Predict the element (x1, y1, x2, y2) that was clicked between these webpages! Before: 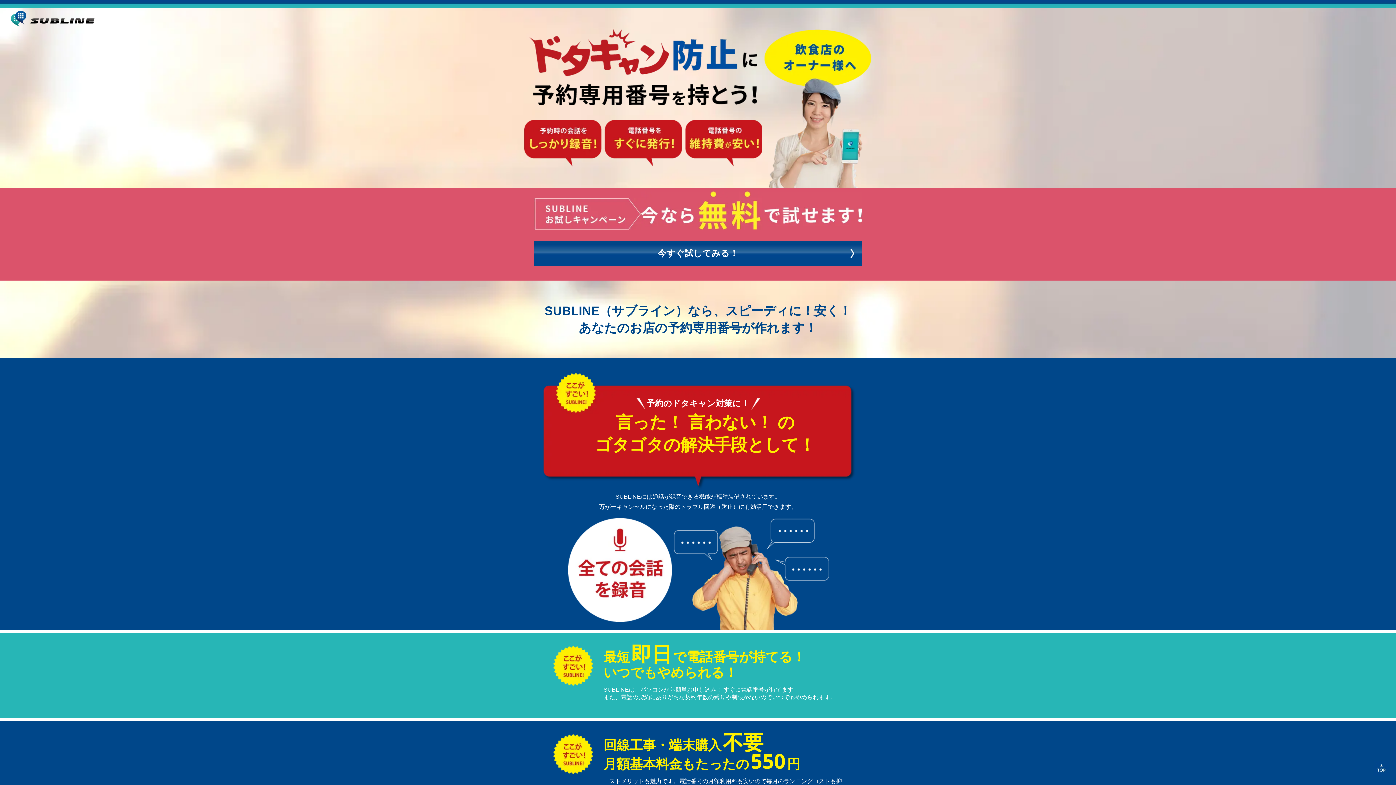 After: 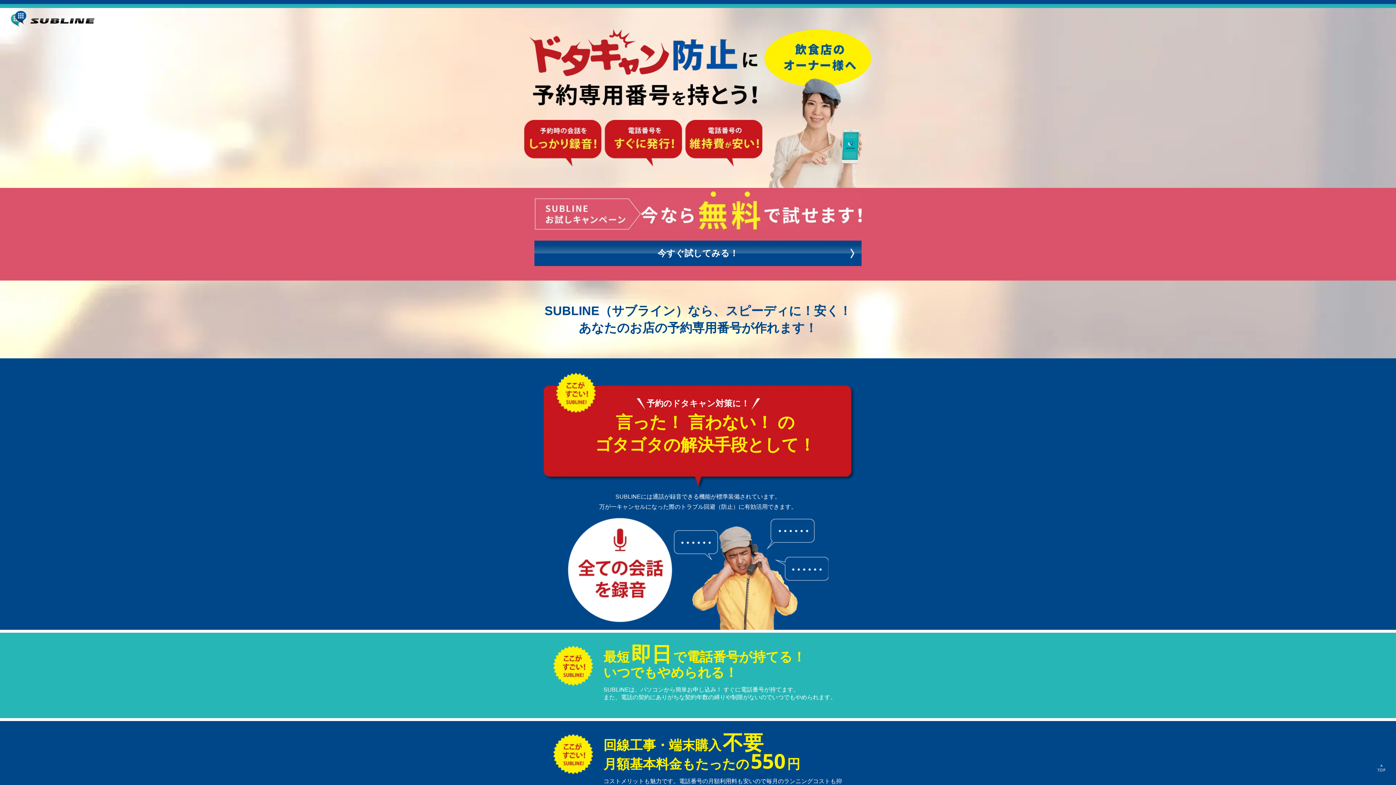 Action: bbox: (1374, 767, 1389, 773)